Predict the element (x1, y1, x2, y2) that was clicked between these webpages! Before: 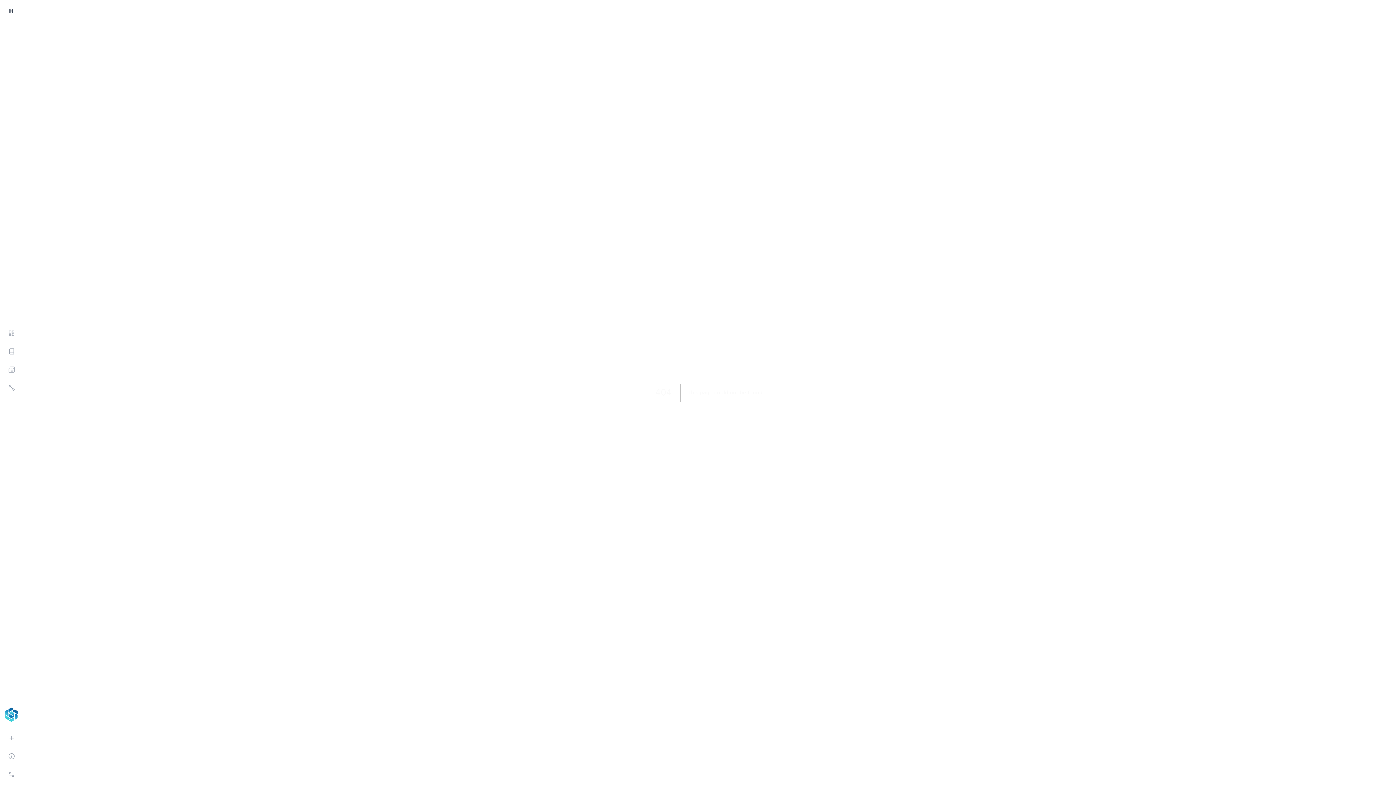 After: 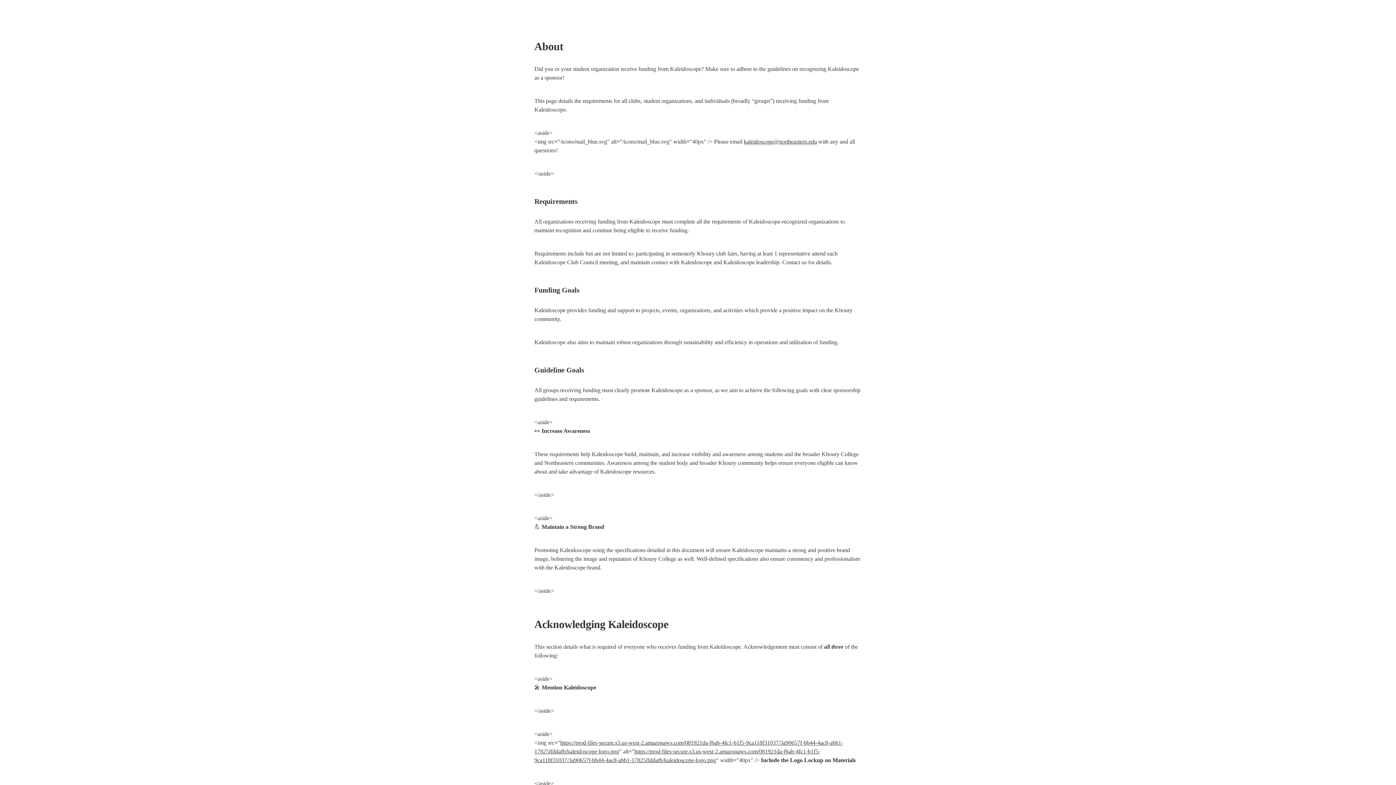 Action: bbox: (2, 702, 20, 728)